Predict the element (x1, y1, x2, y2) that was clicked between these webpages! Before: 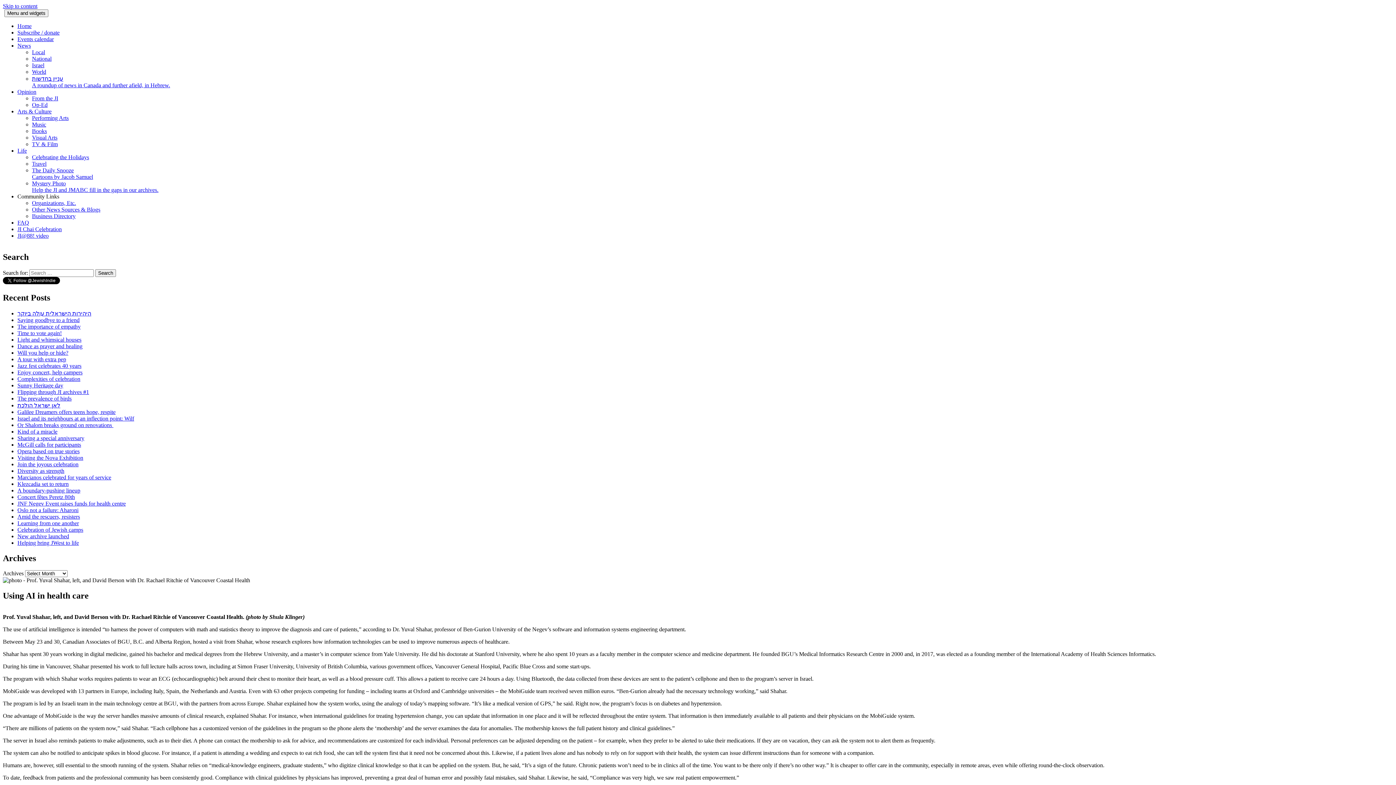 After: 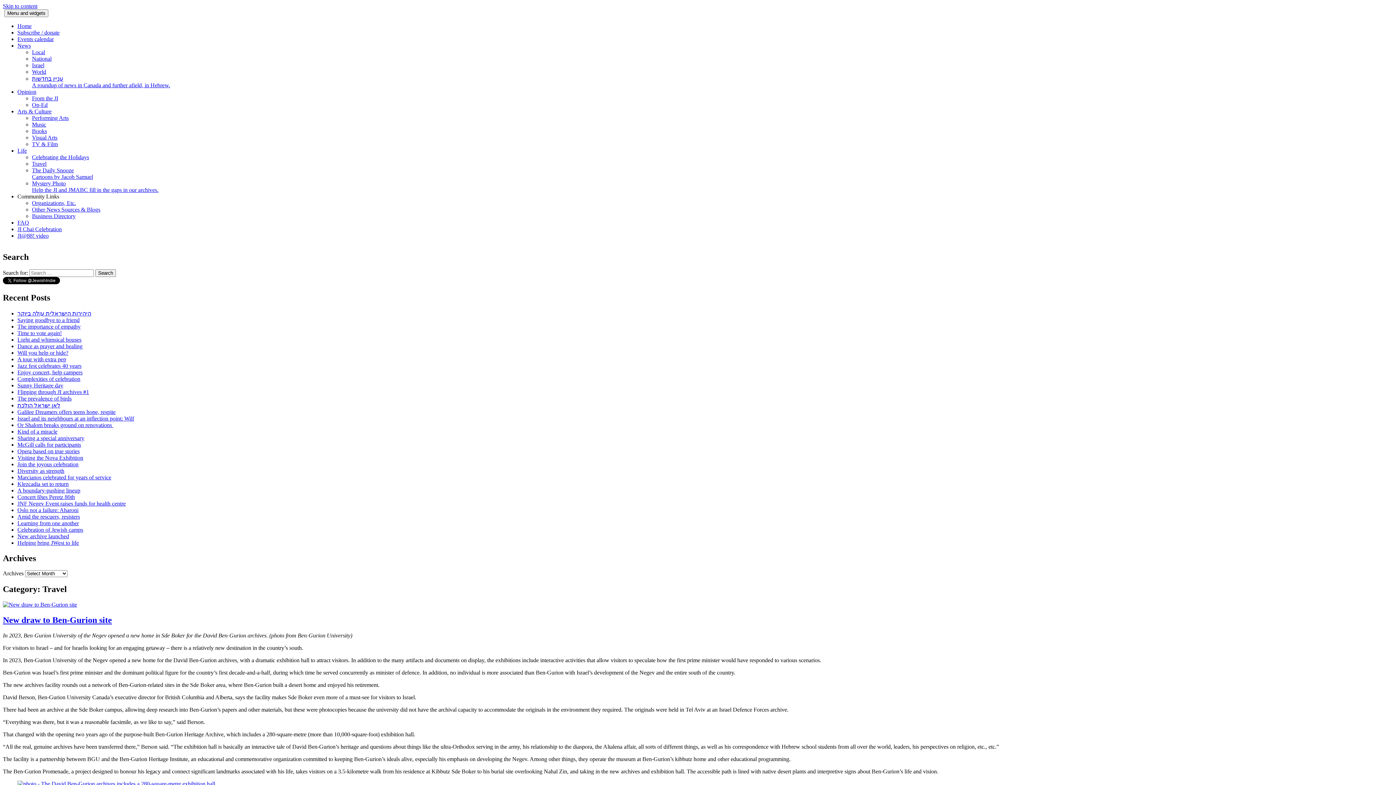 Action: bbox: (32, 160, 46, 166) label: Travel